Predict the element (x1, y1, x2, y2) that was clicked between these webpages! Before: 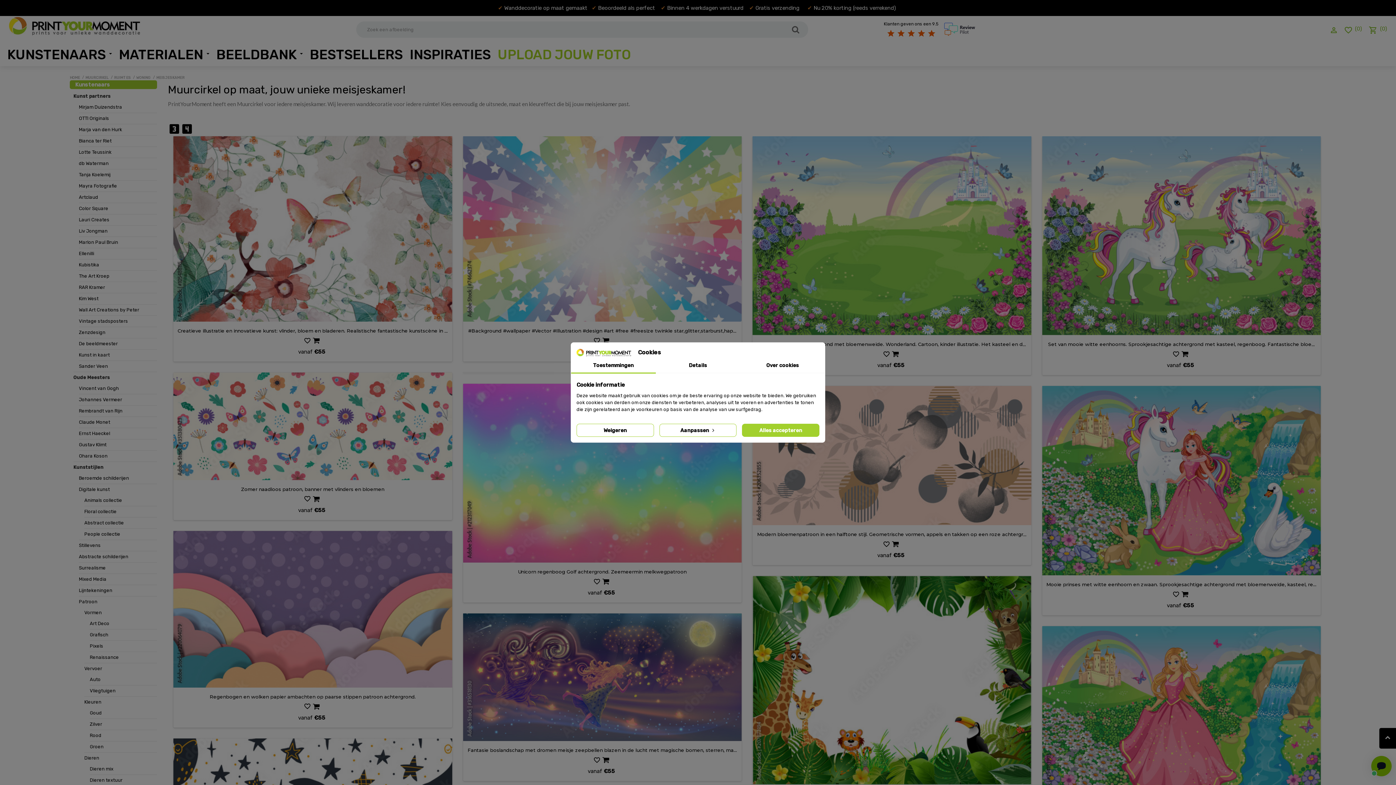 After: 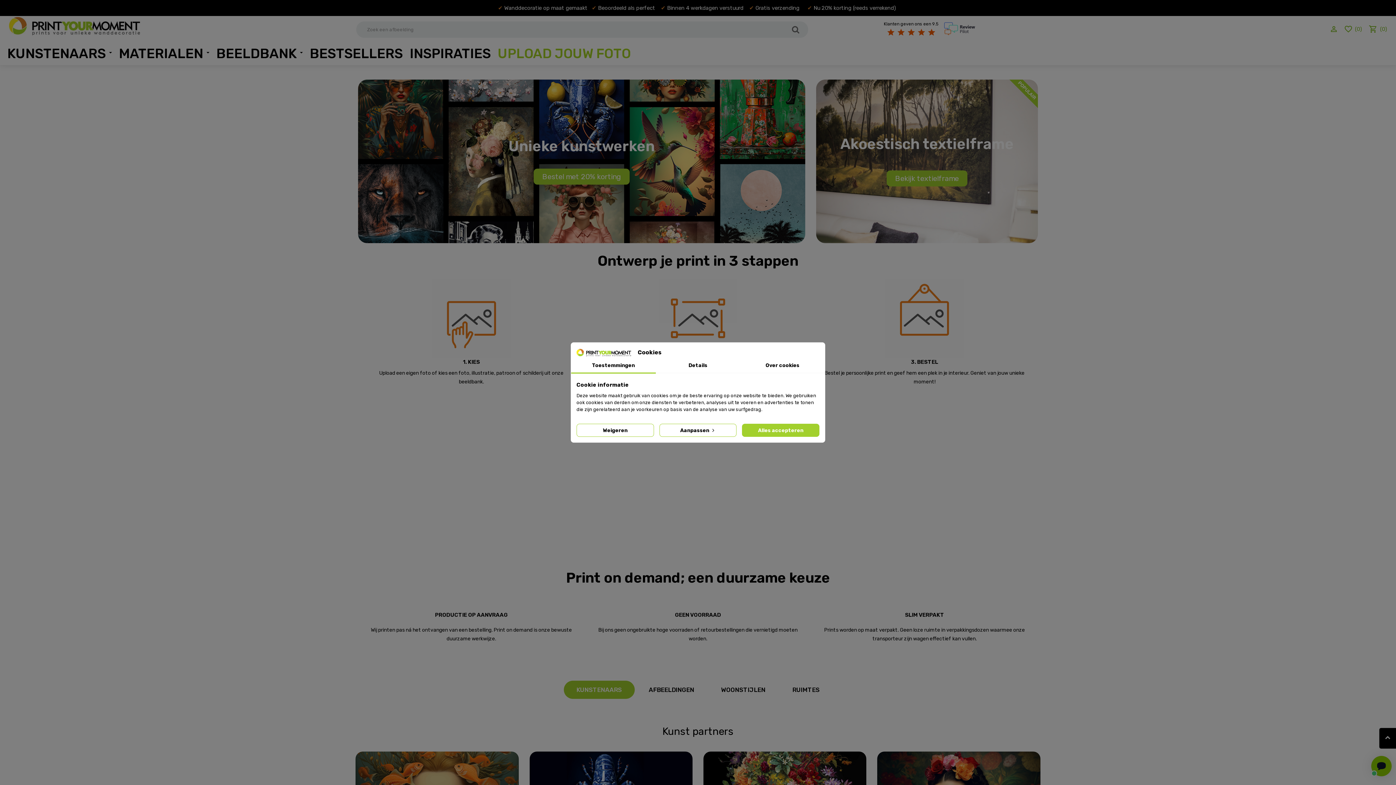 Action: bbox: (9, 16, 345, 35)